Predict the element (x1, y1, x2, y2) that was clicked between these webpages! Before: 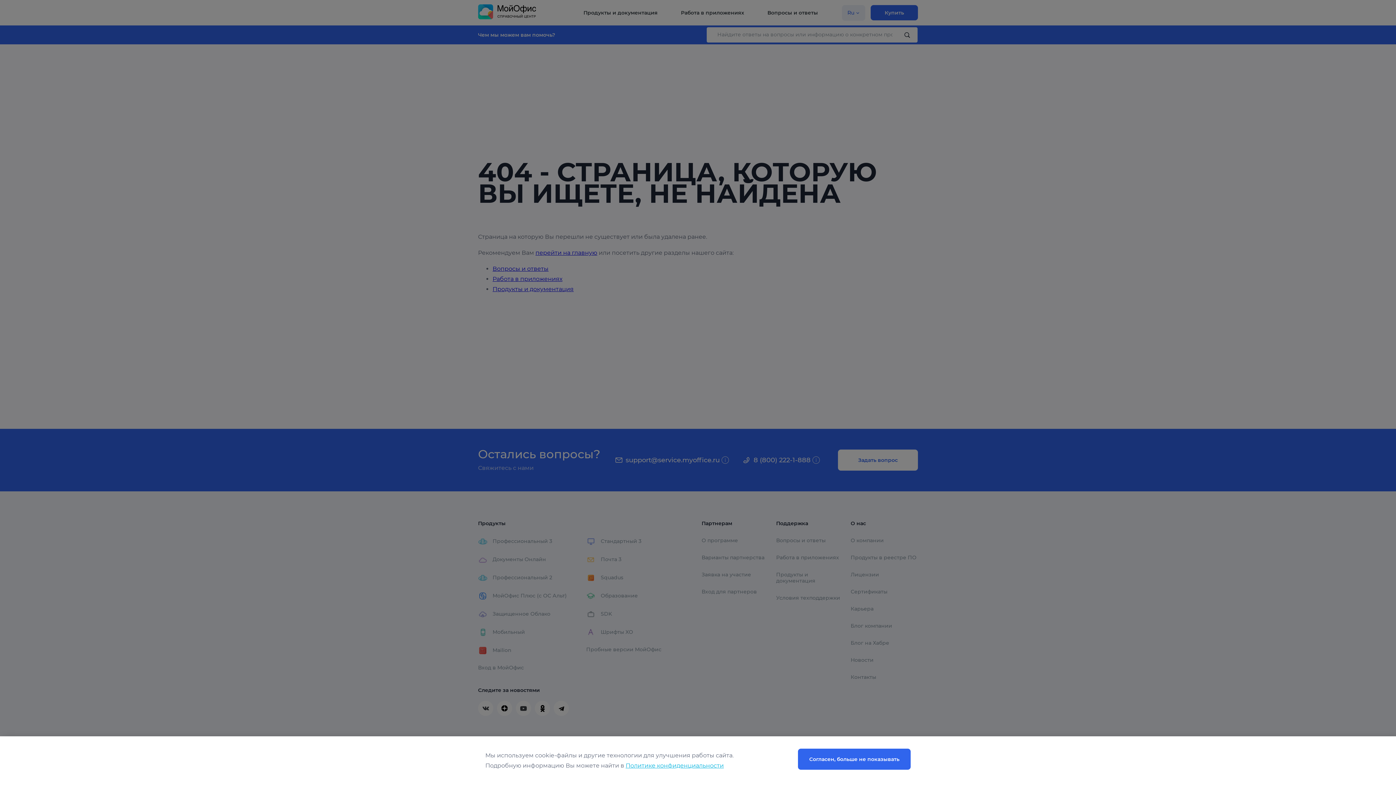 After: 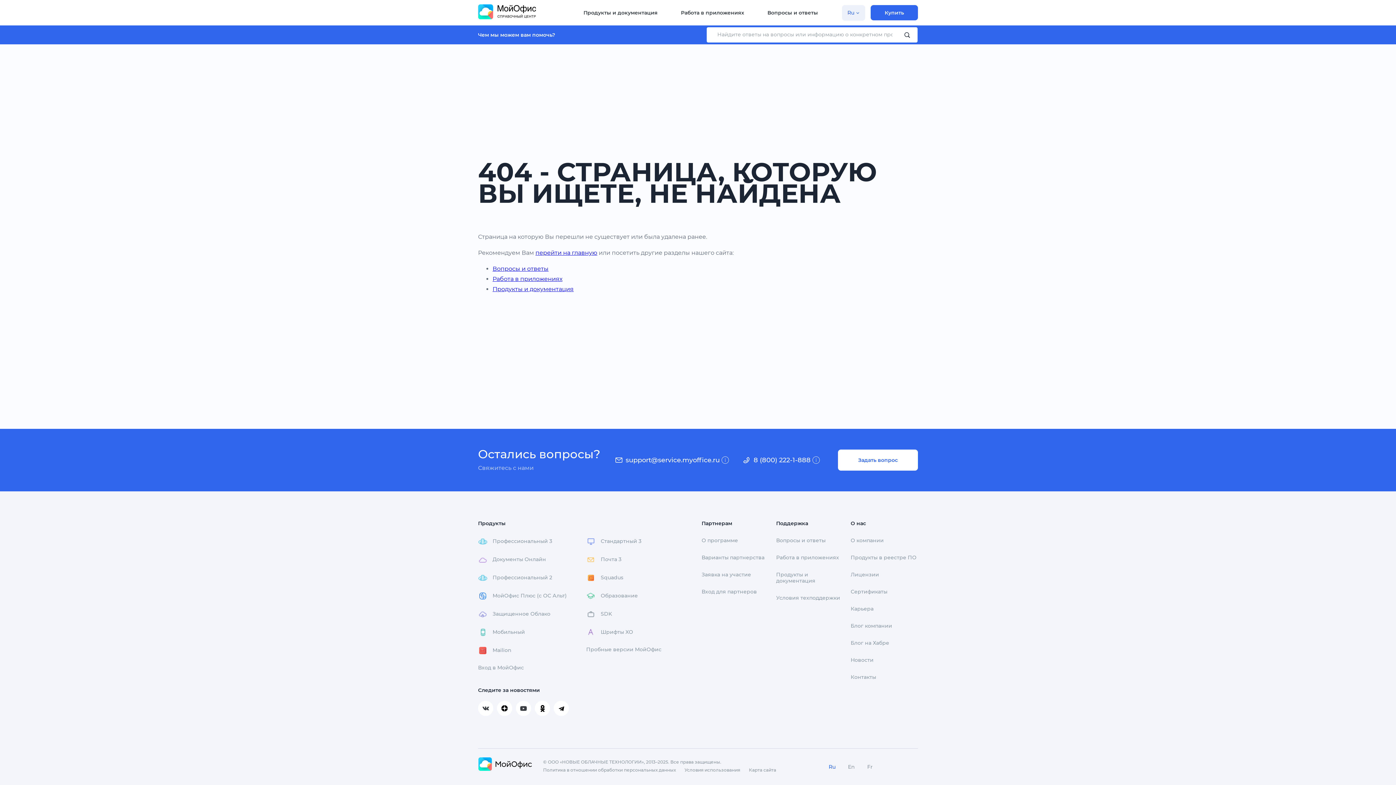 Action: bbox: (798, 749, 910, 770) label: Согласен, больше не показывать